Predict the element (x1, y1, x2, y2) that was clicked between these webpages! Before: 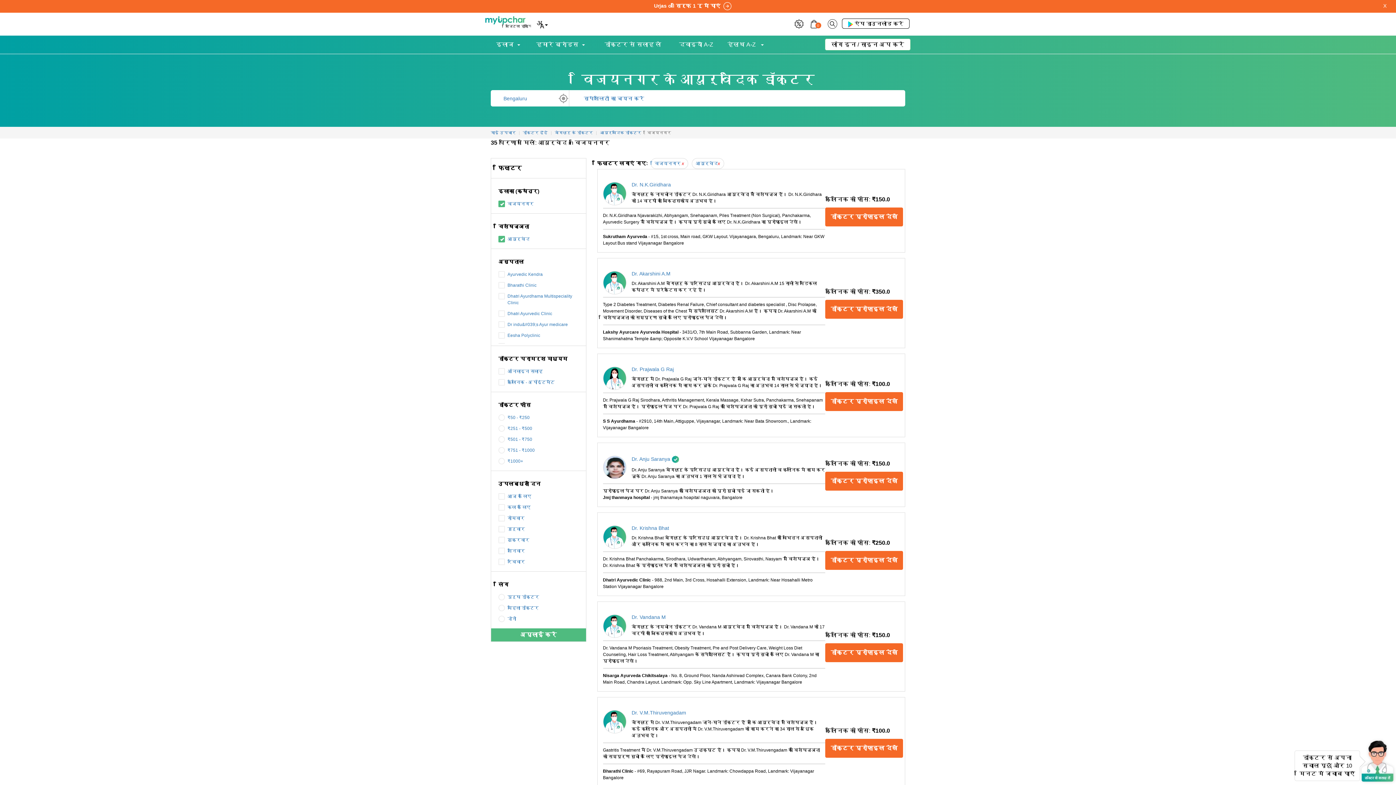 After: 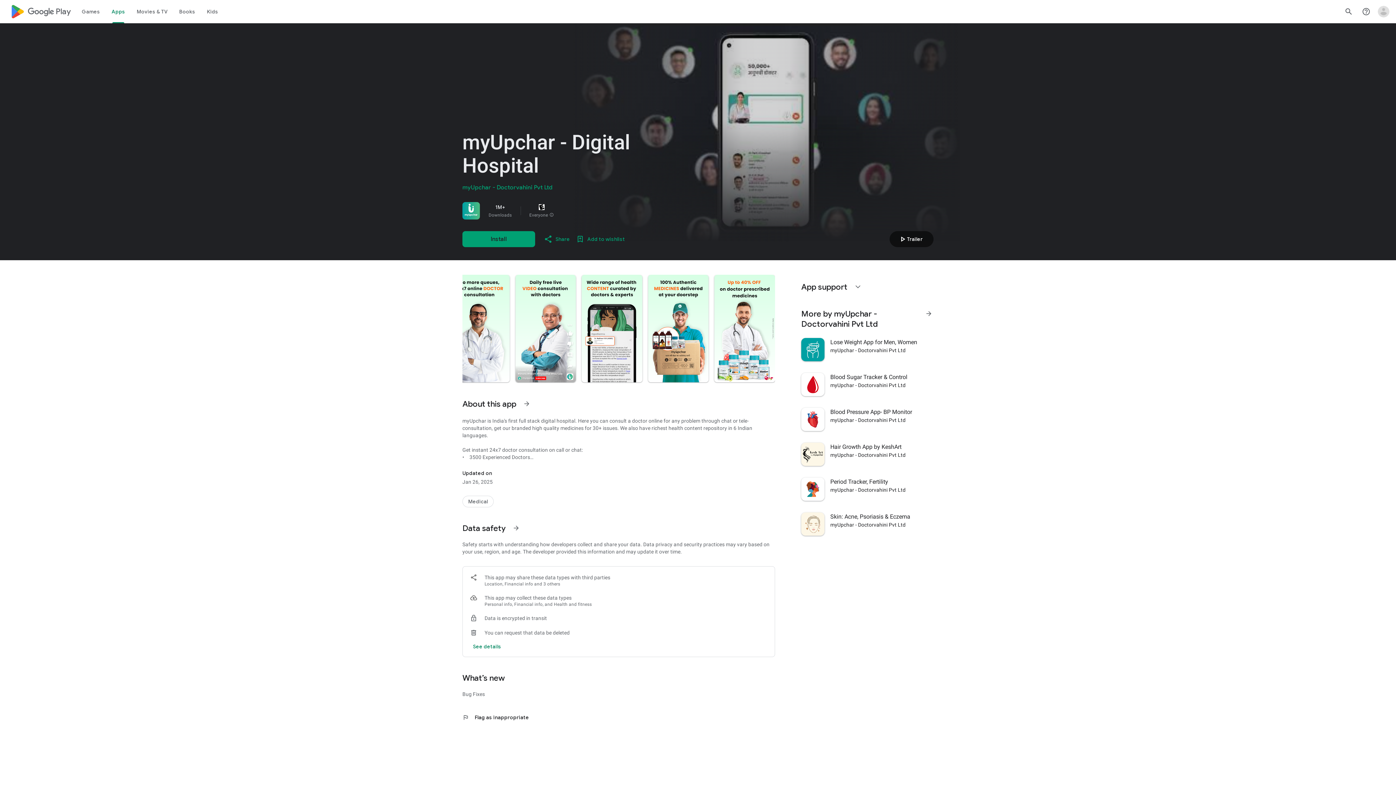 Action: label:  ऐप डाउनलोड करें bbox: (842, 20, 909, 26)